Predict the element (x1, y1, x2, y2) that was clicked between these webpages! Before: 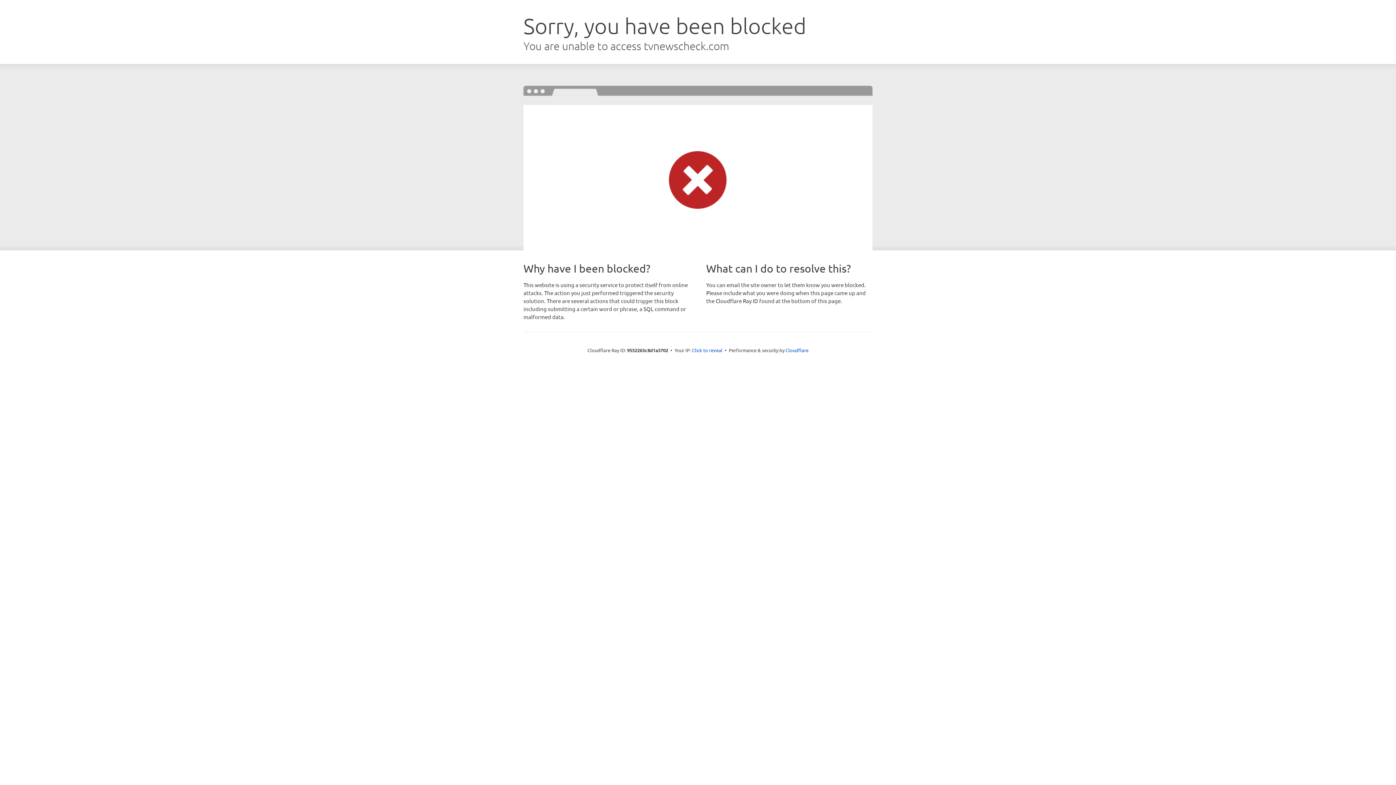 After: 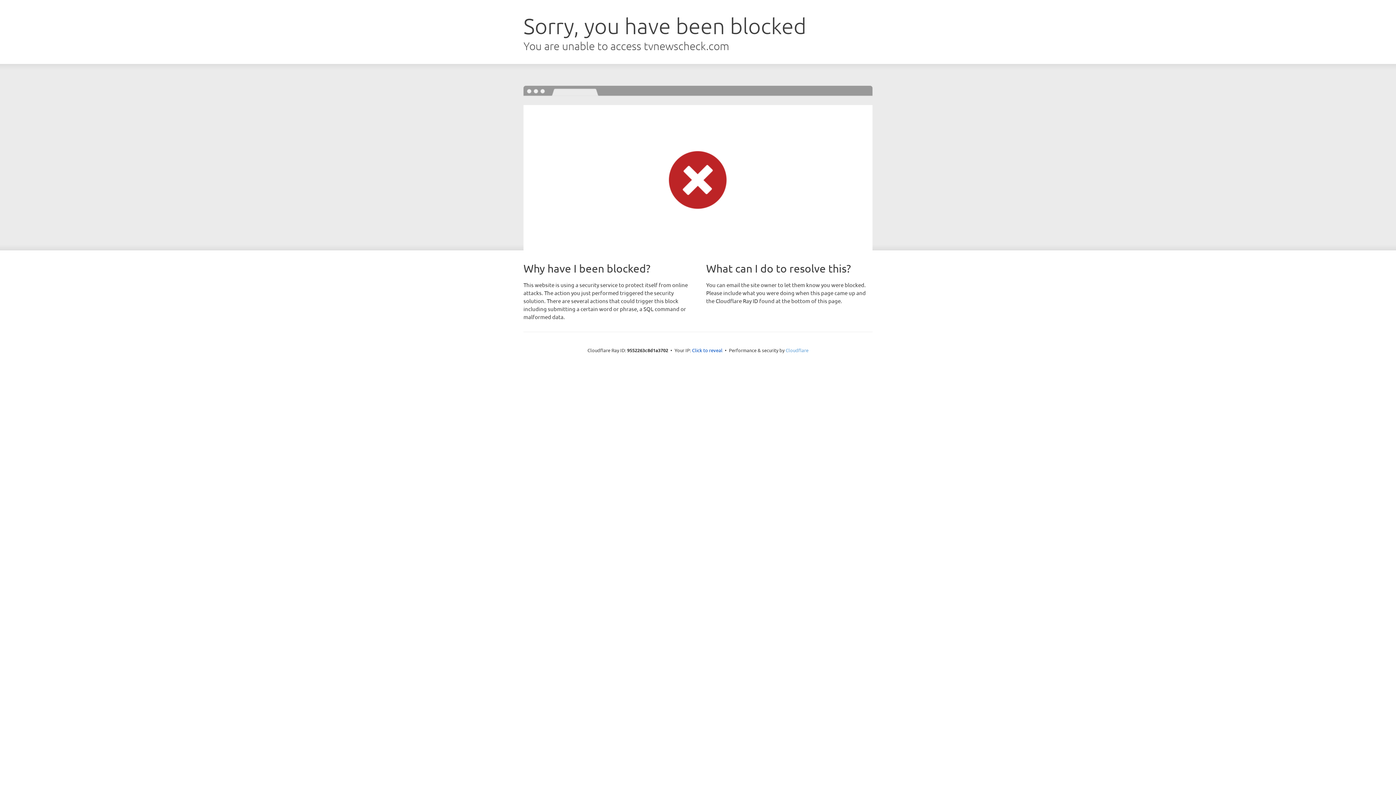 Action: label: Cloudflare bbox: (785, 347, 808, 353)